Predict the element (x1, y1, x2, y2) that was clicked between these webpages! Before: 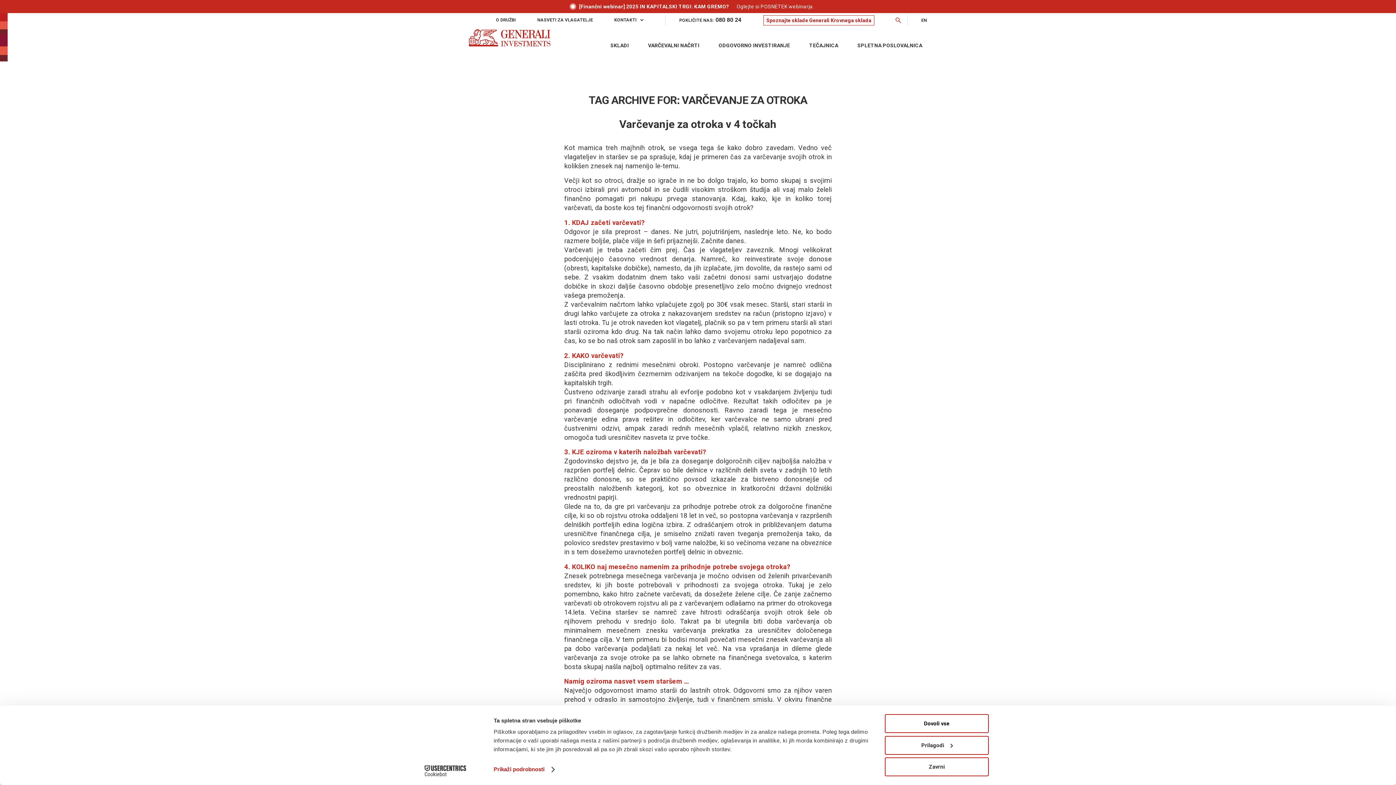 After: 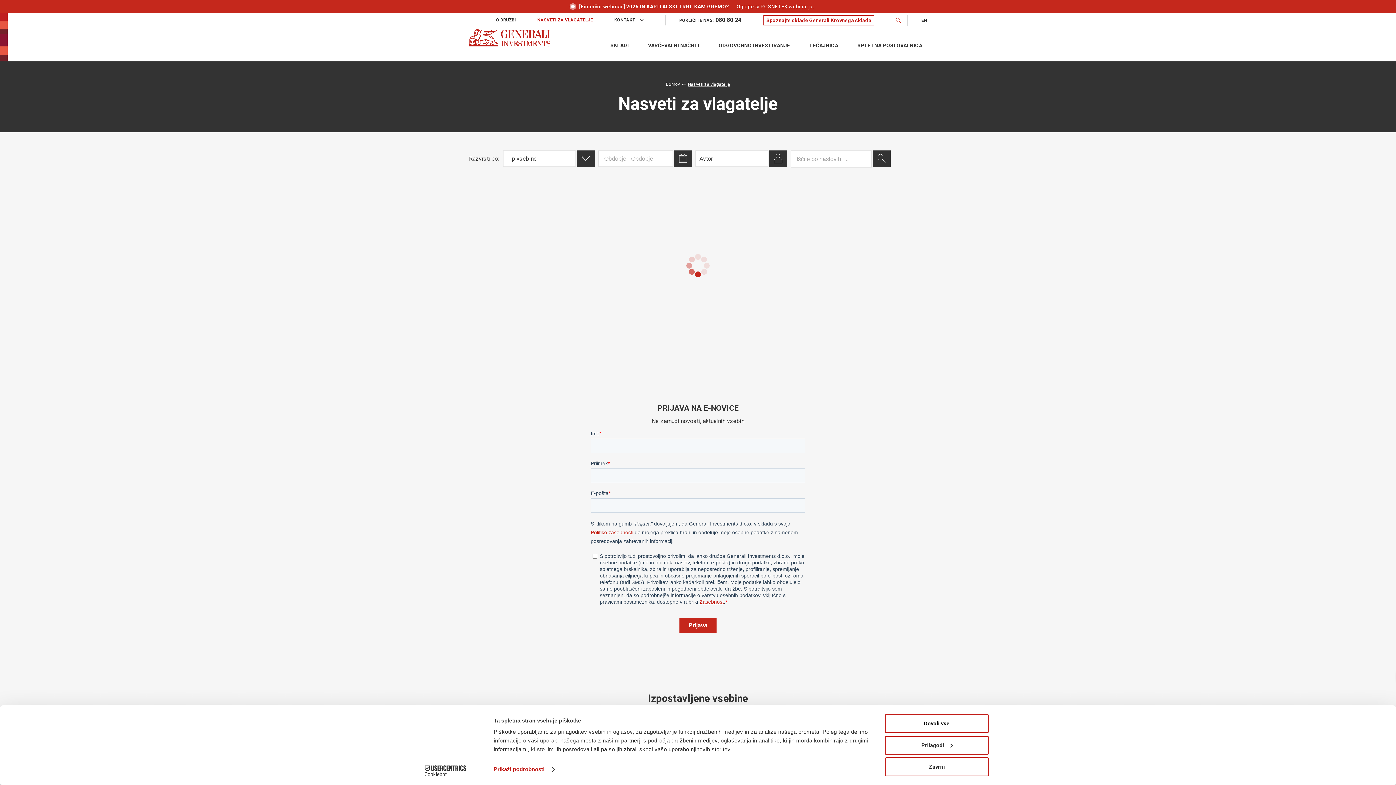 Action: bbox: (537, 15, 593, 25) label: NASVETI ZA VLAGATELJE